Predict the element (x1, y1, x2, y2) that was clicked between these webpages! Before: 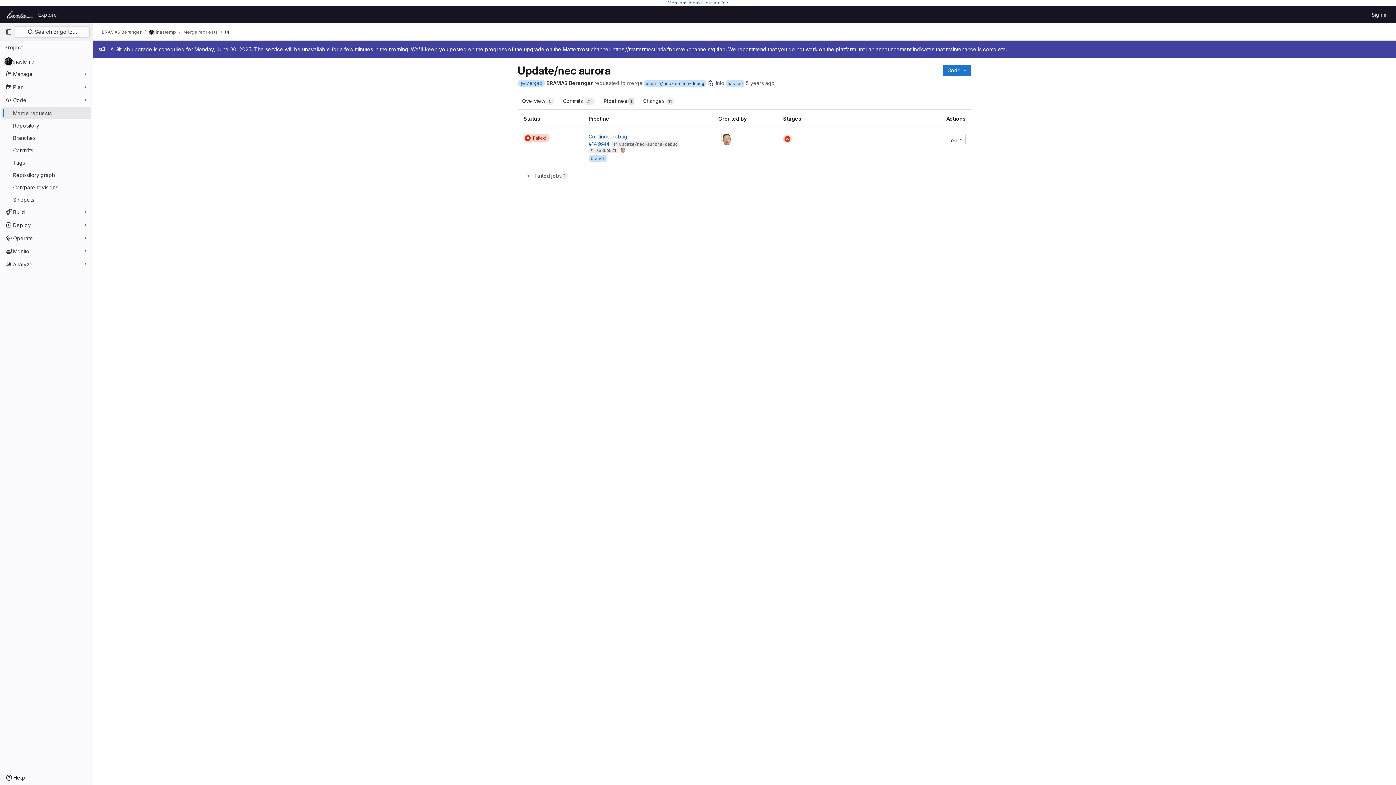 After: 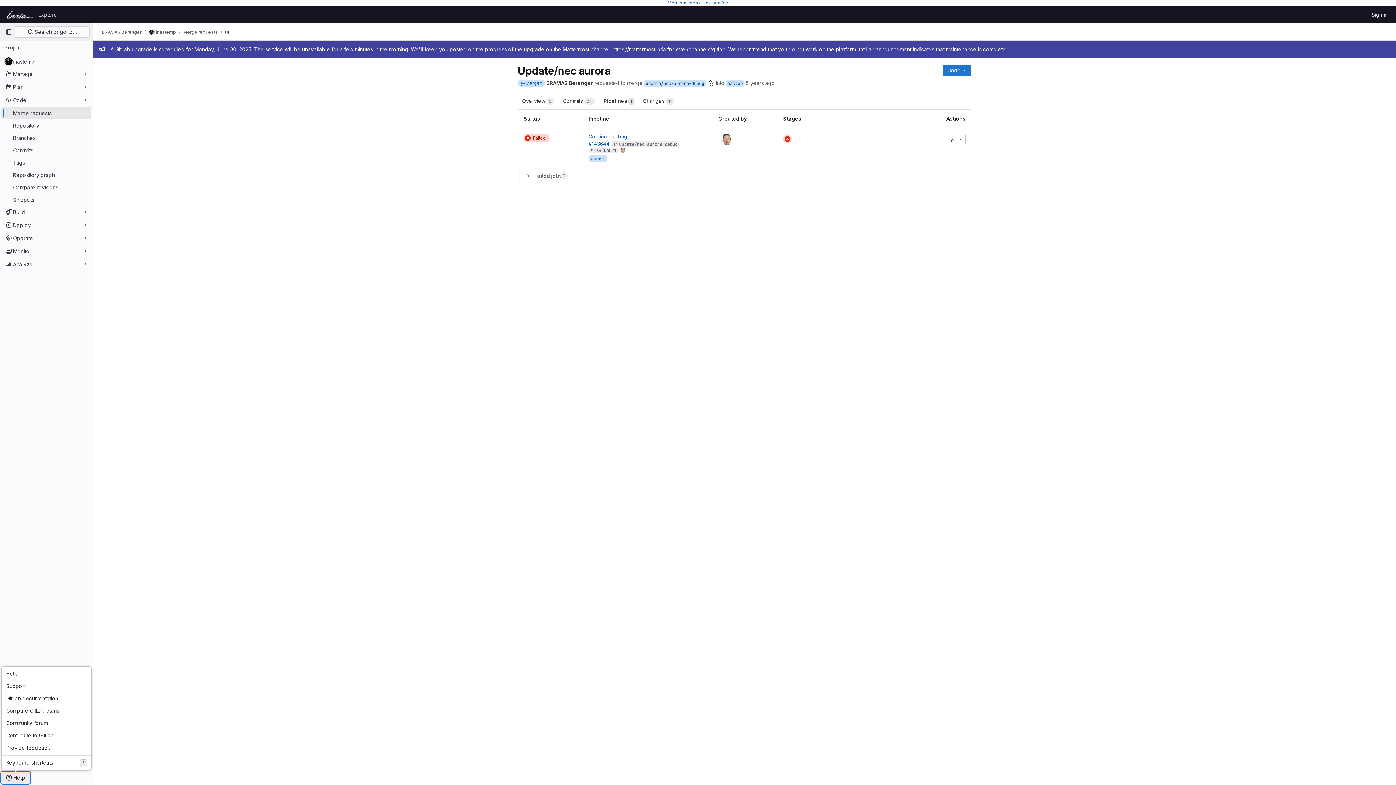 Action: label: Help bbox: (1, 772, 29, 784)